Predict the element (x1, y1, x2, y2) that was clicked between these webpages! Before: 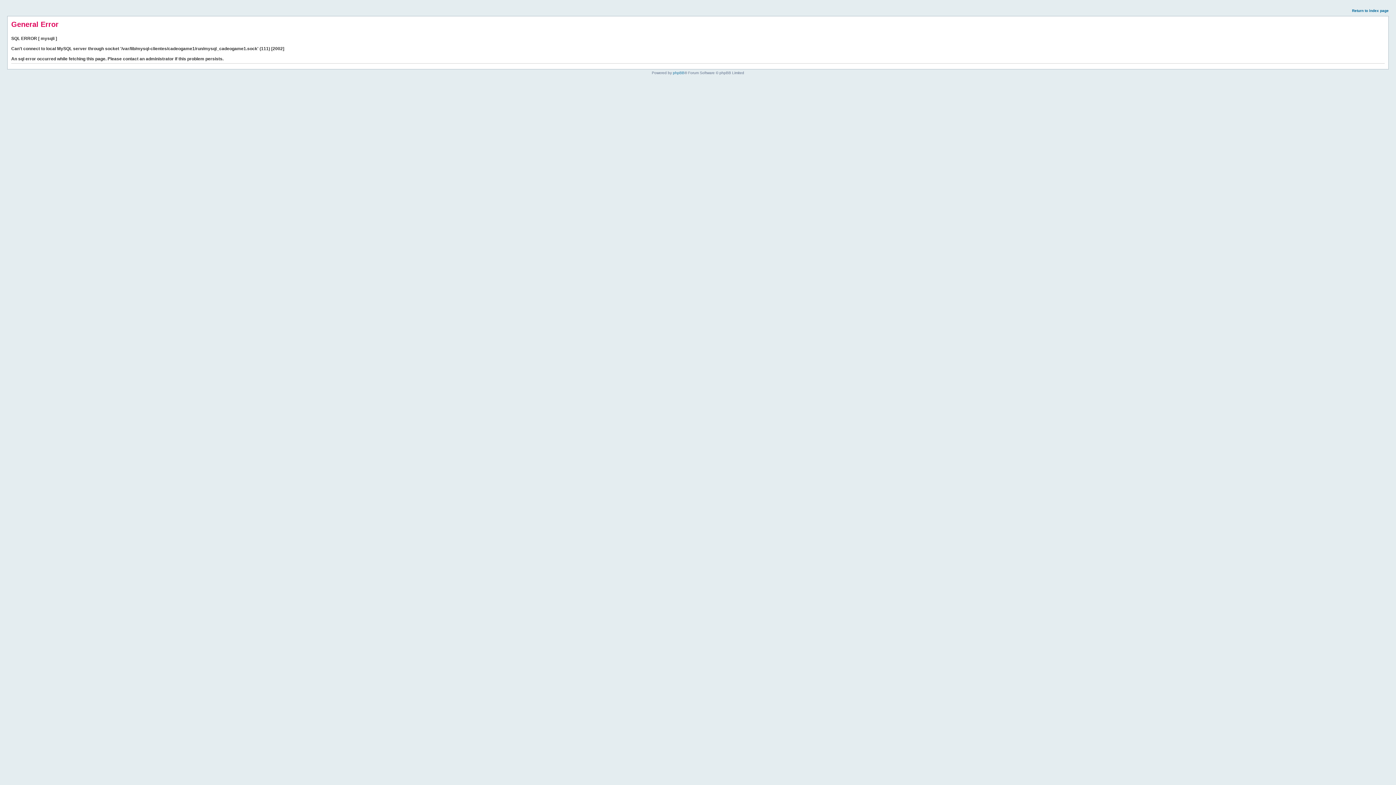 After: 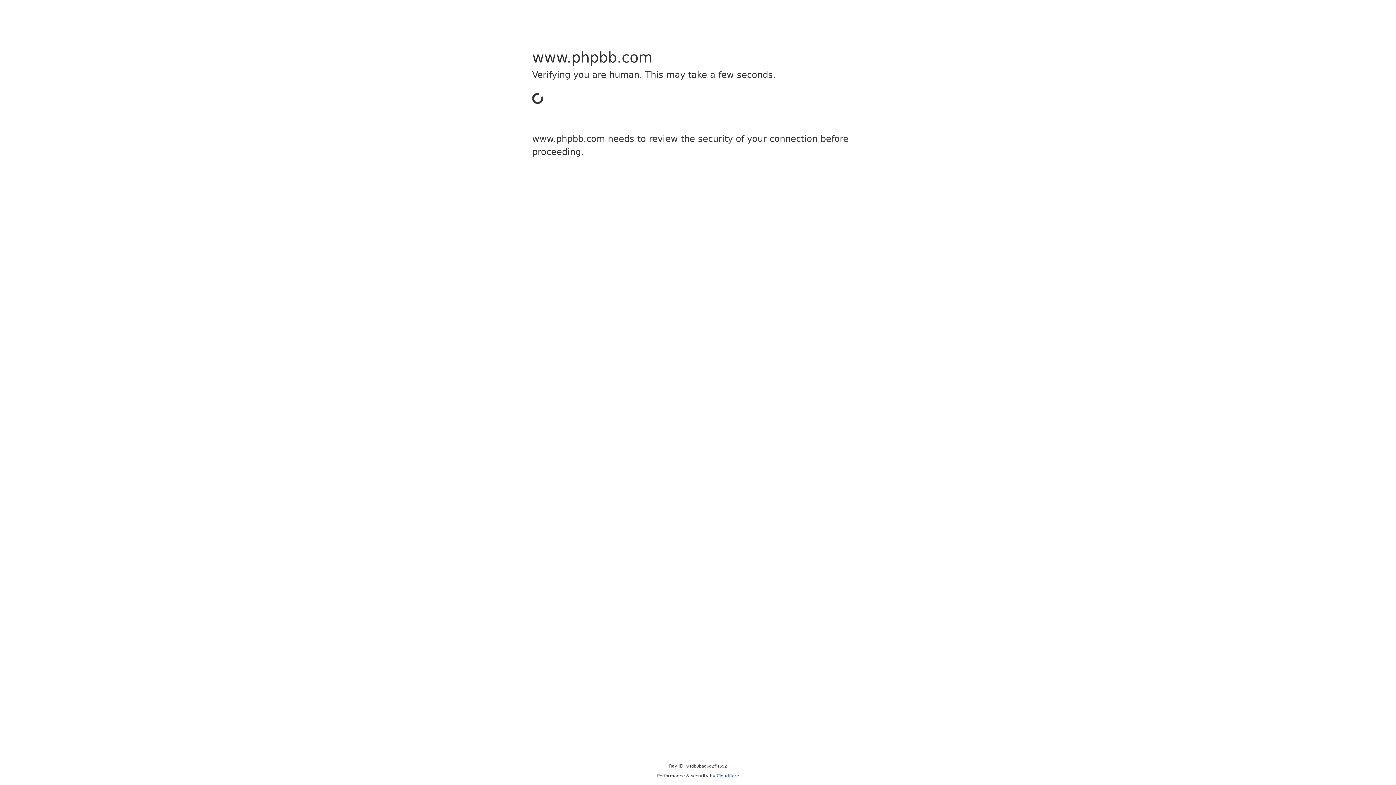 Action: bbox: (673, 70, 684, 74) label: phpBB